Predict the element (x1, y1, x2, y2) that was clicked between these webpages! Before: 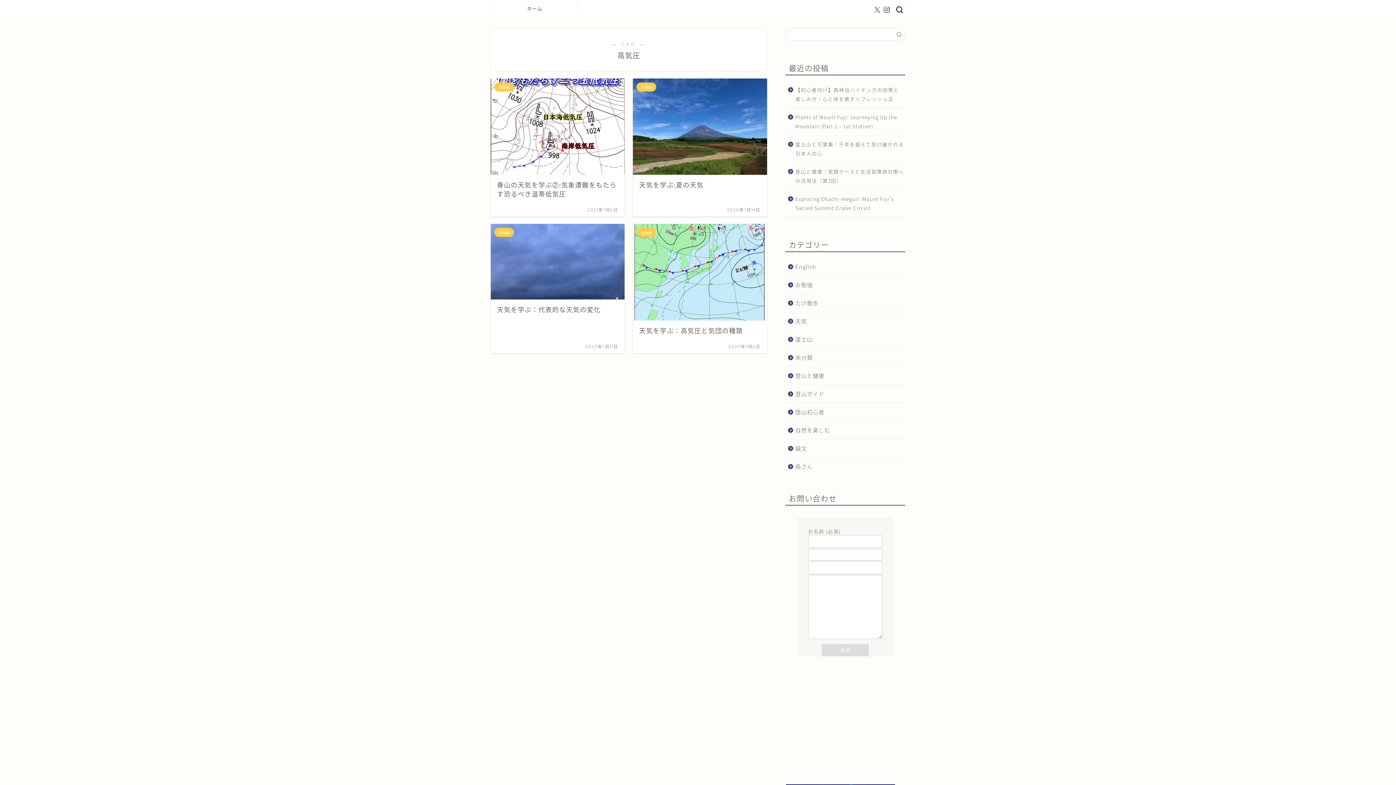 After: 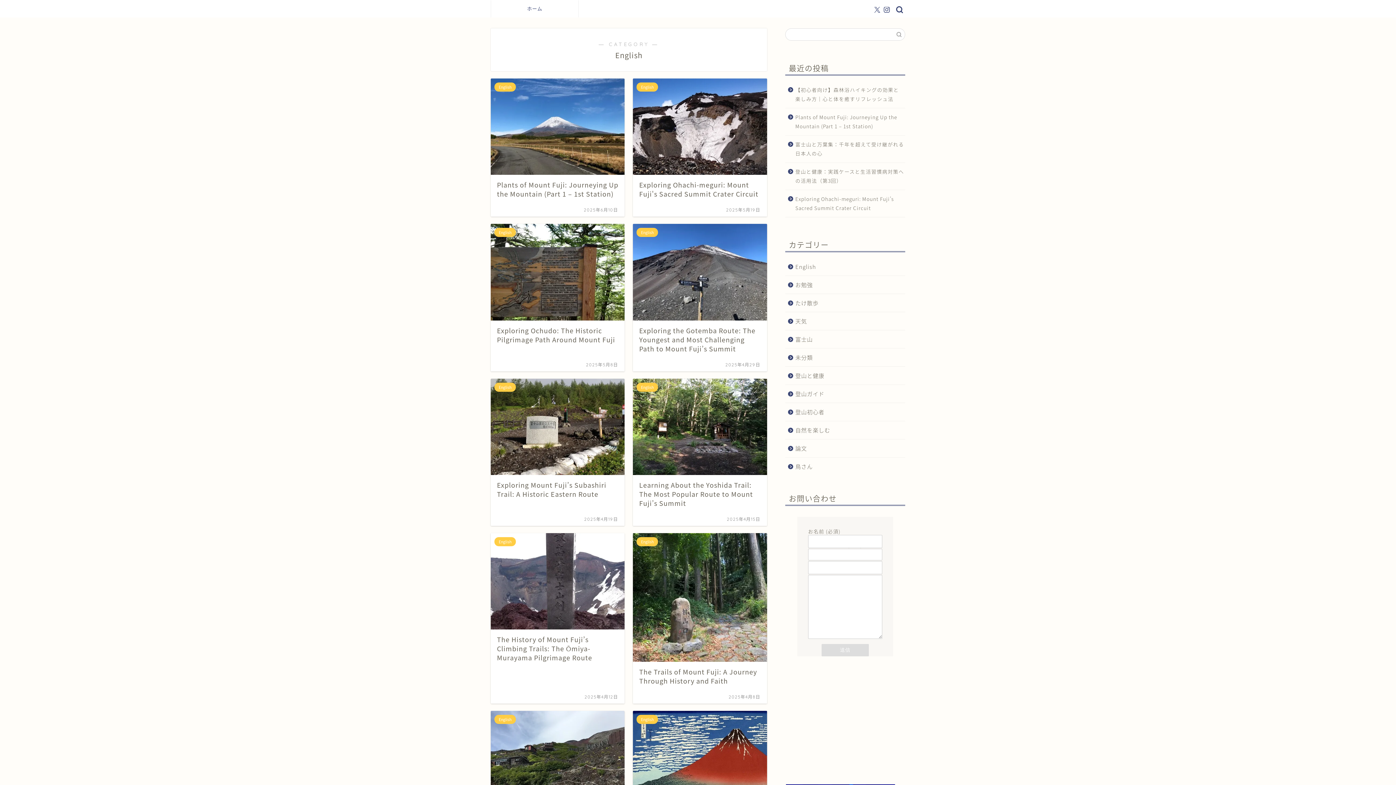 Action: label: English bbox: (785, 257, 904, 275)